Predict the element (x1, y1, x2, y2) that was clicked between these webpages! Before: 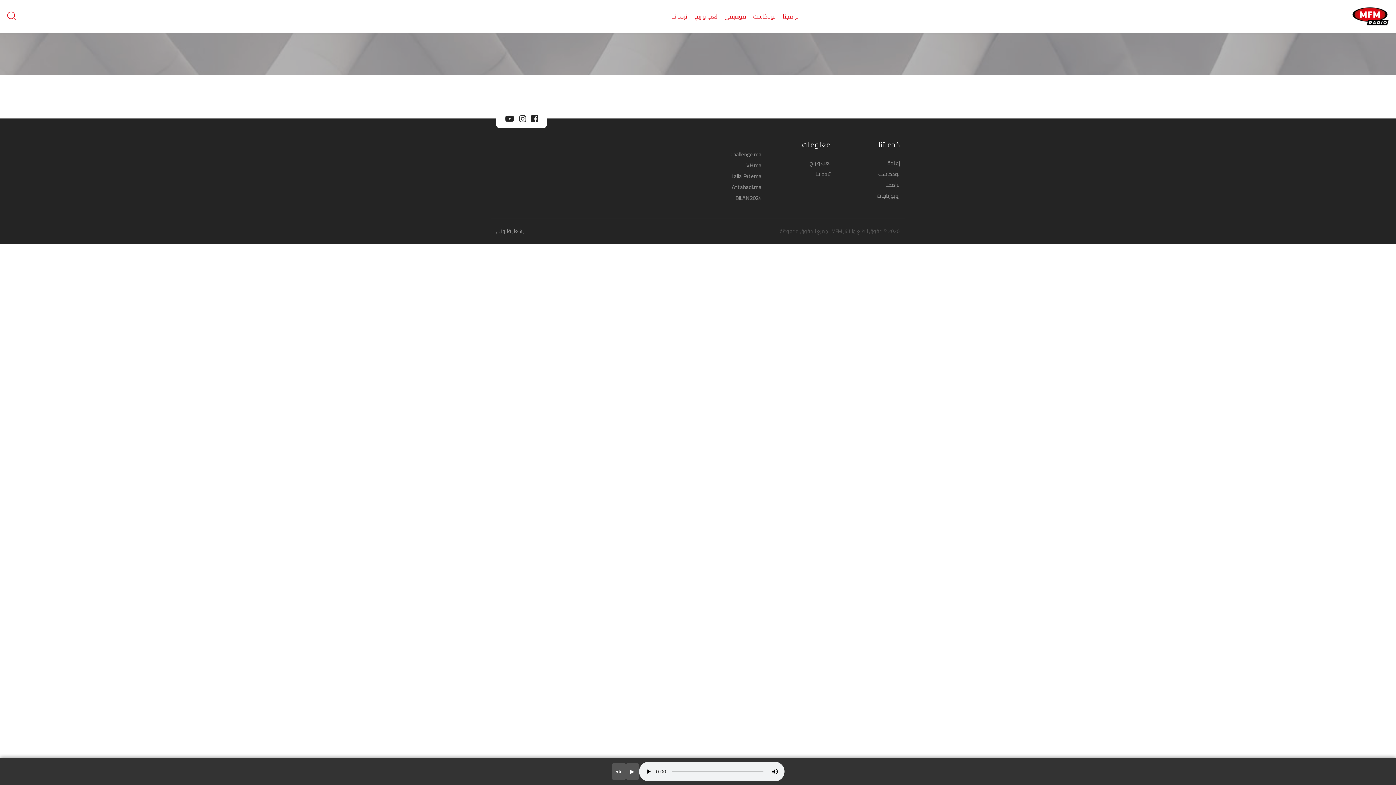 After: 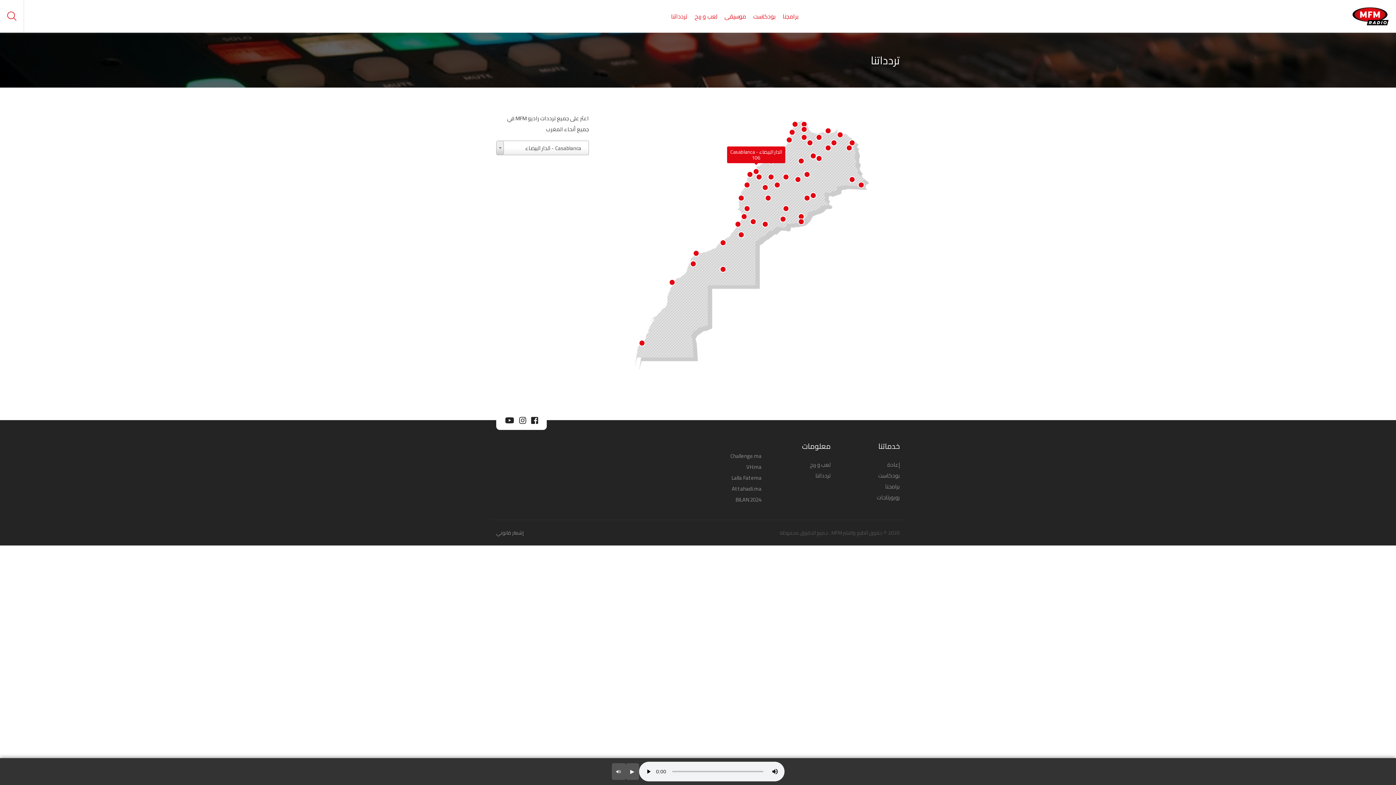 Action: label: تردداتنا bbox: (667, 0, 691, 32)